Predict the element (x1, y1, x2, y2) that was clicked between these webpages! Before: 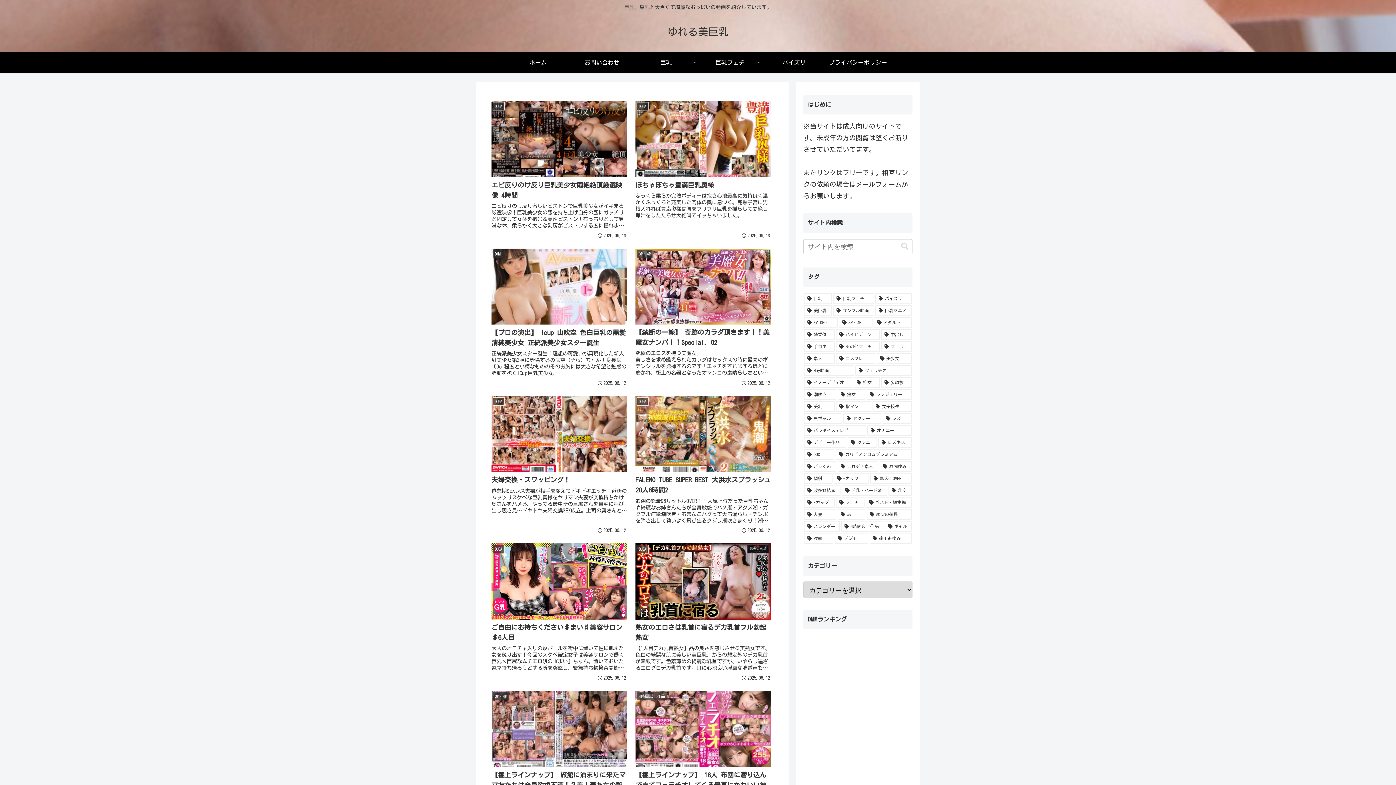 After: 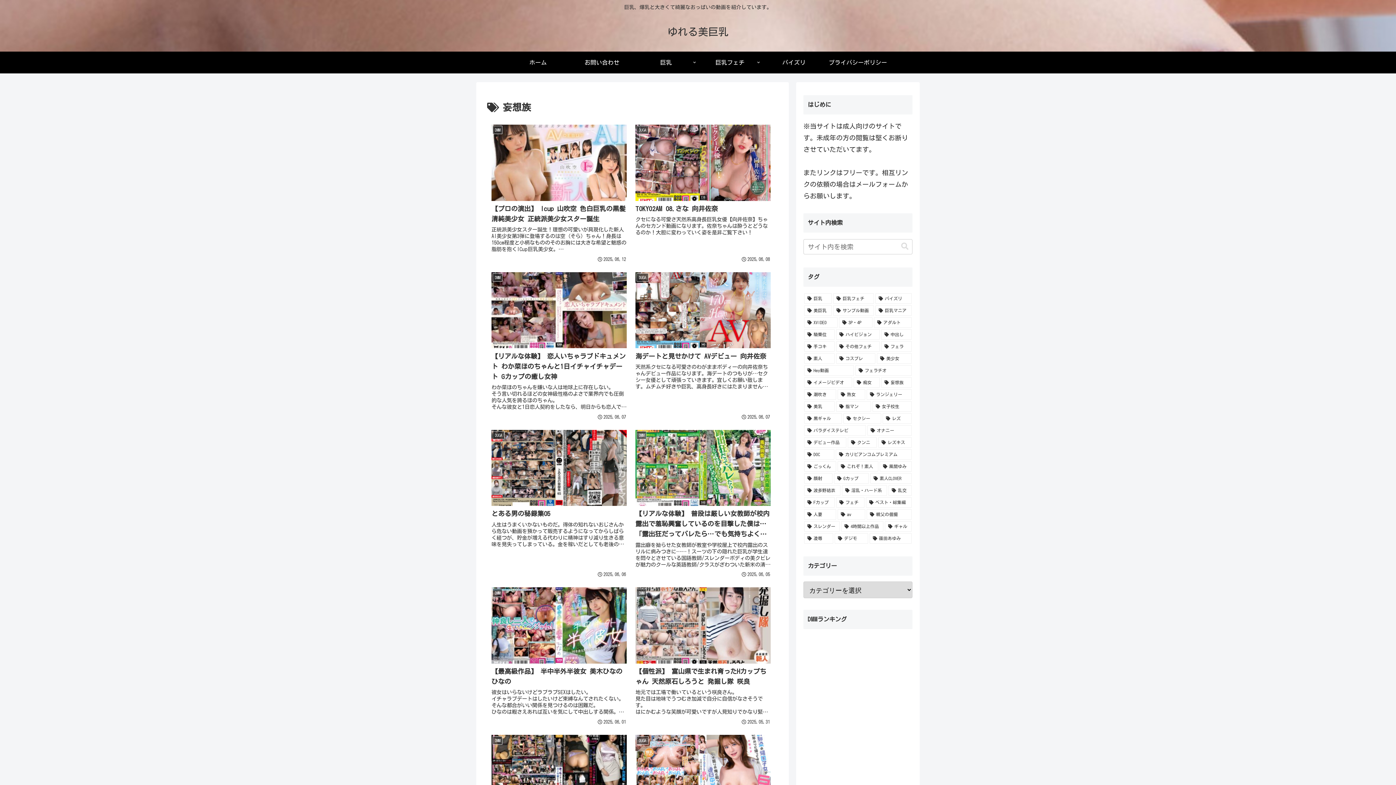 Action: bbox: (881, 377, 912, 388) label: 妄想族 (288個の項目)